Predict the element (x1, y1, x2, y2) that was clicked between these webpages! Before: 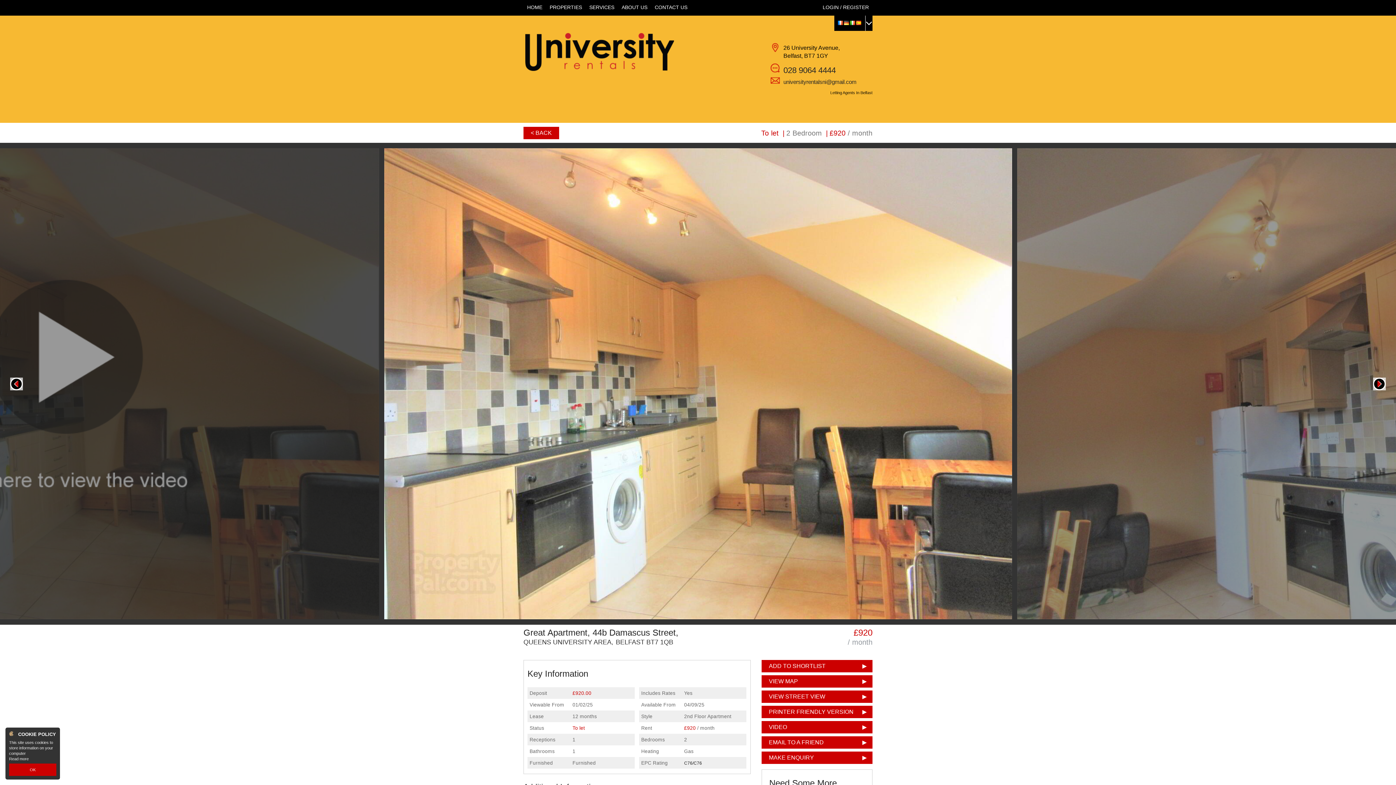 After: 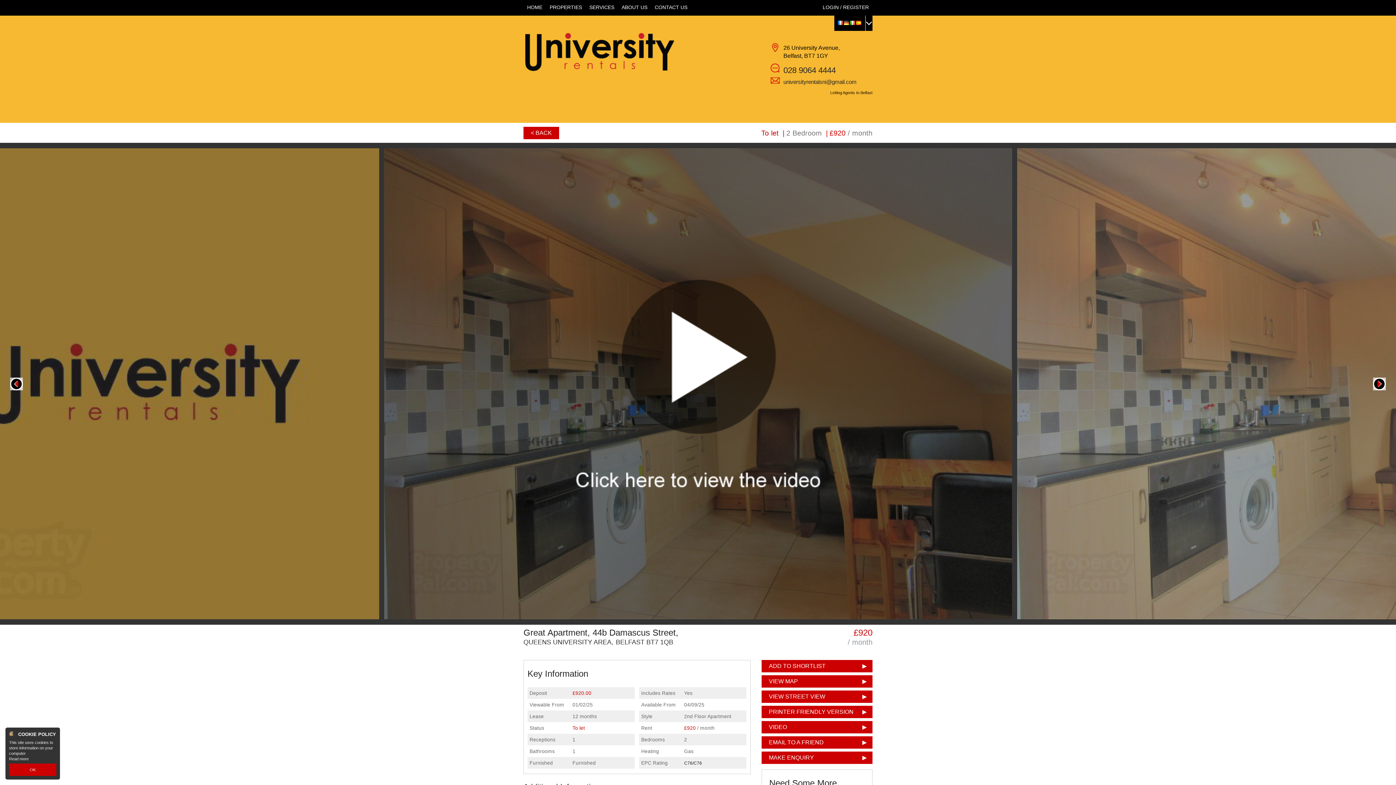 Action: bbox: (-248, 148, 379, 619)